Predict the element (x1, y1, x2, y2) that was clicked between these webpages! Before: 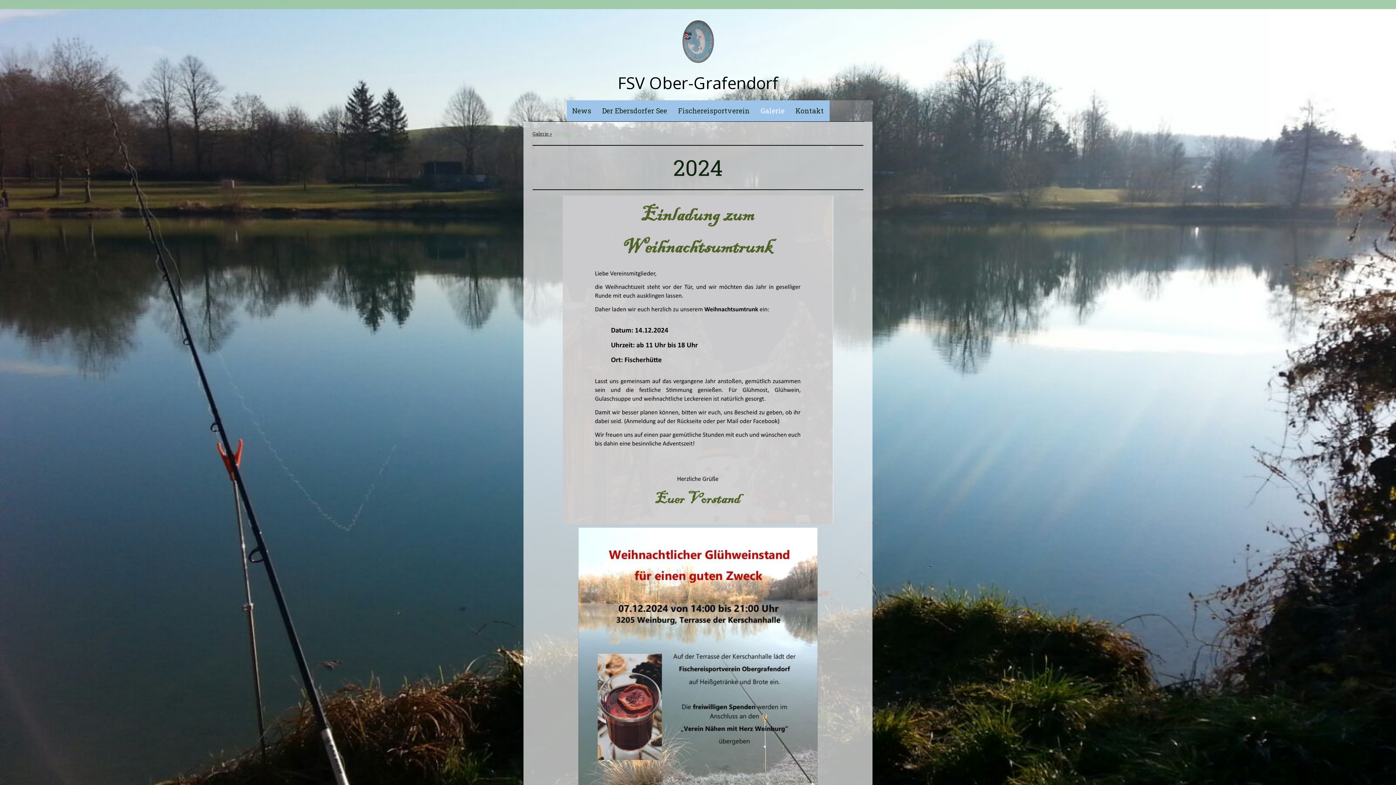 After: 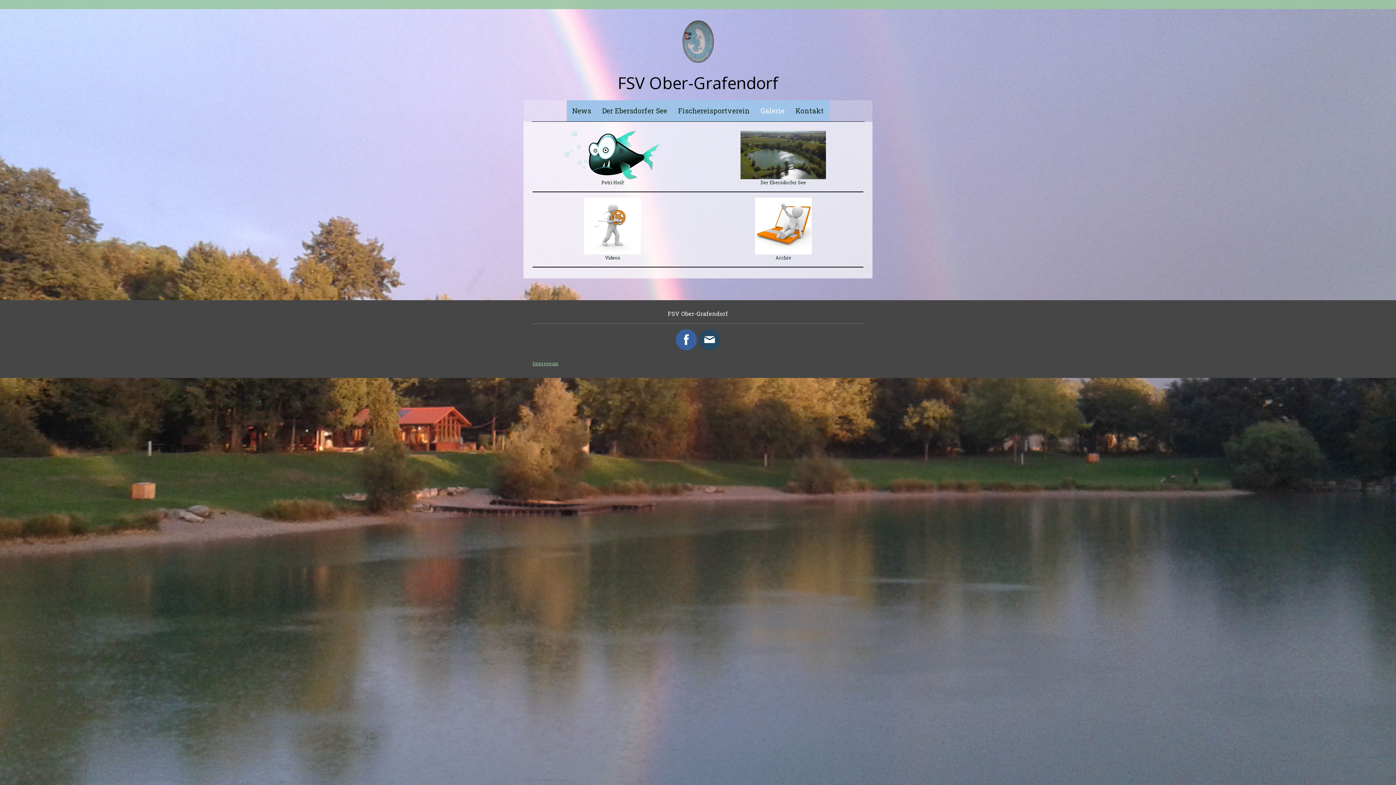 Action: label: Galerie bbox: (755, 100, 790, 121)